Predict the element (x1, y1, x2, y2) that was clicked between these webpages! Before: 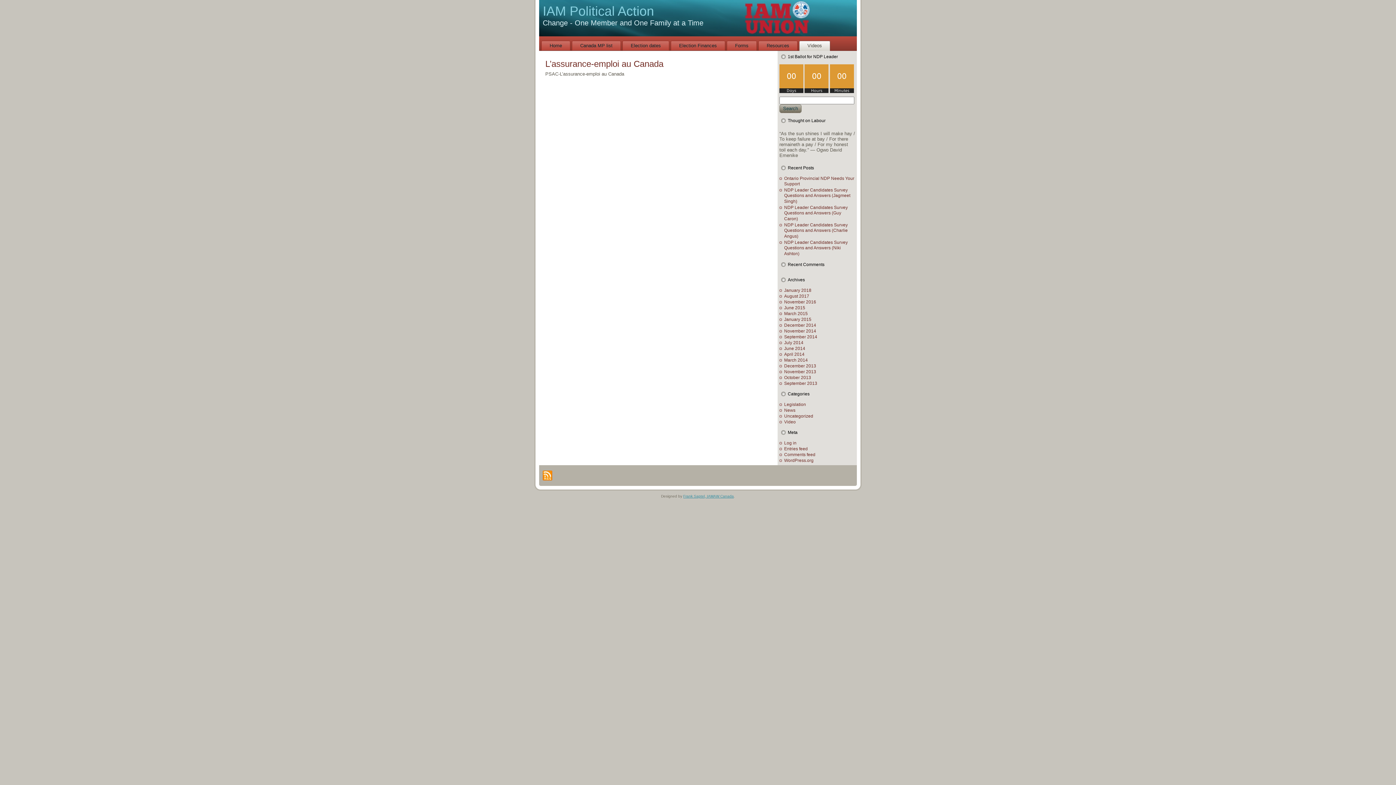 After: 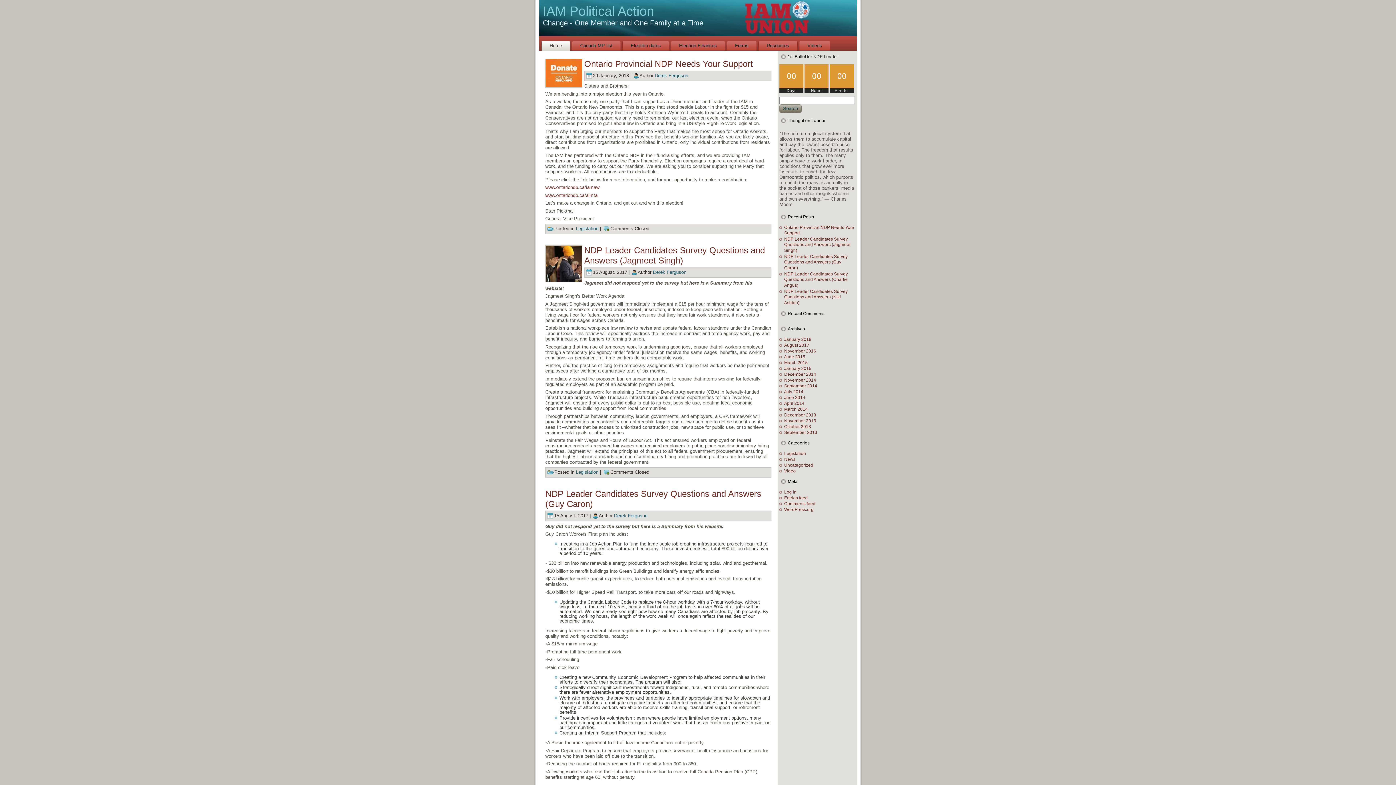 Action: bbox: (542, 3, 654, 18) label: IAM Political Action